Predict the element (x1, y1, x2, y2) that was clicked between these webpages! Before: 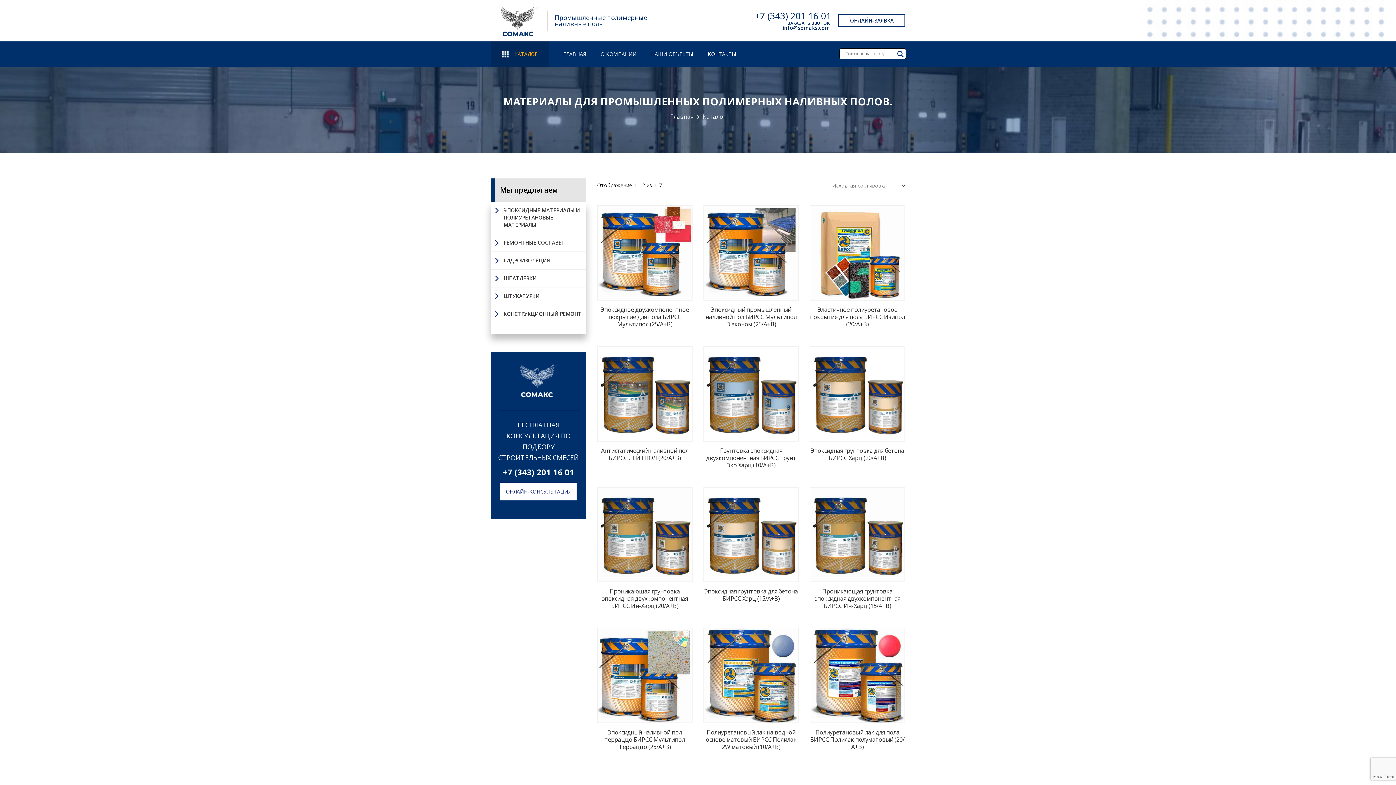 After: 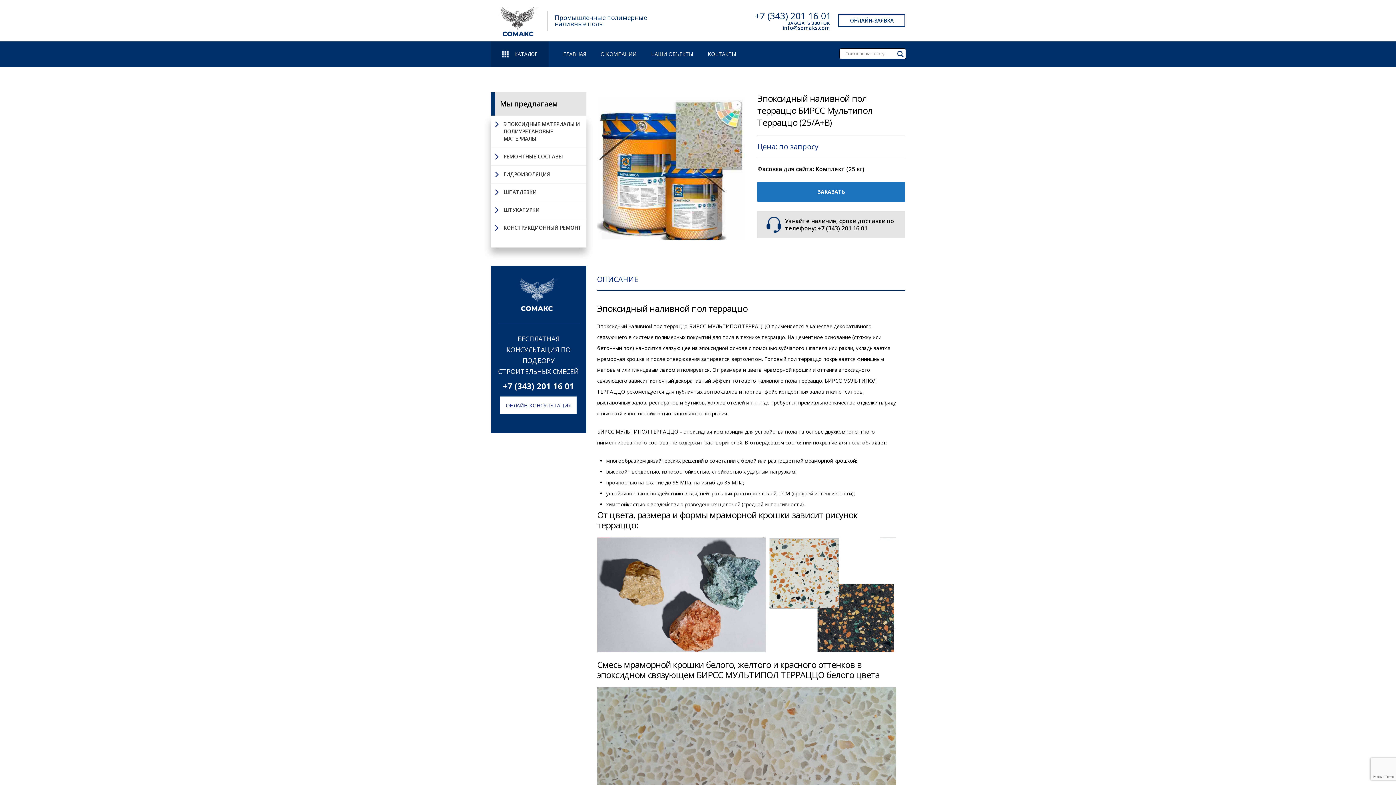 Action: bbox: (597, 671, 692, 678)